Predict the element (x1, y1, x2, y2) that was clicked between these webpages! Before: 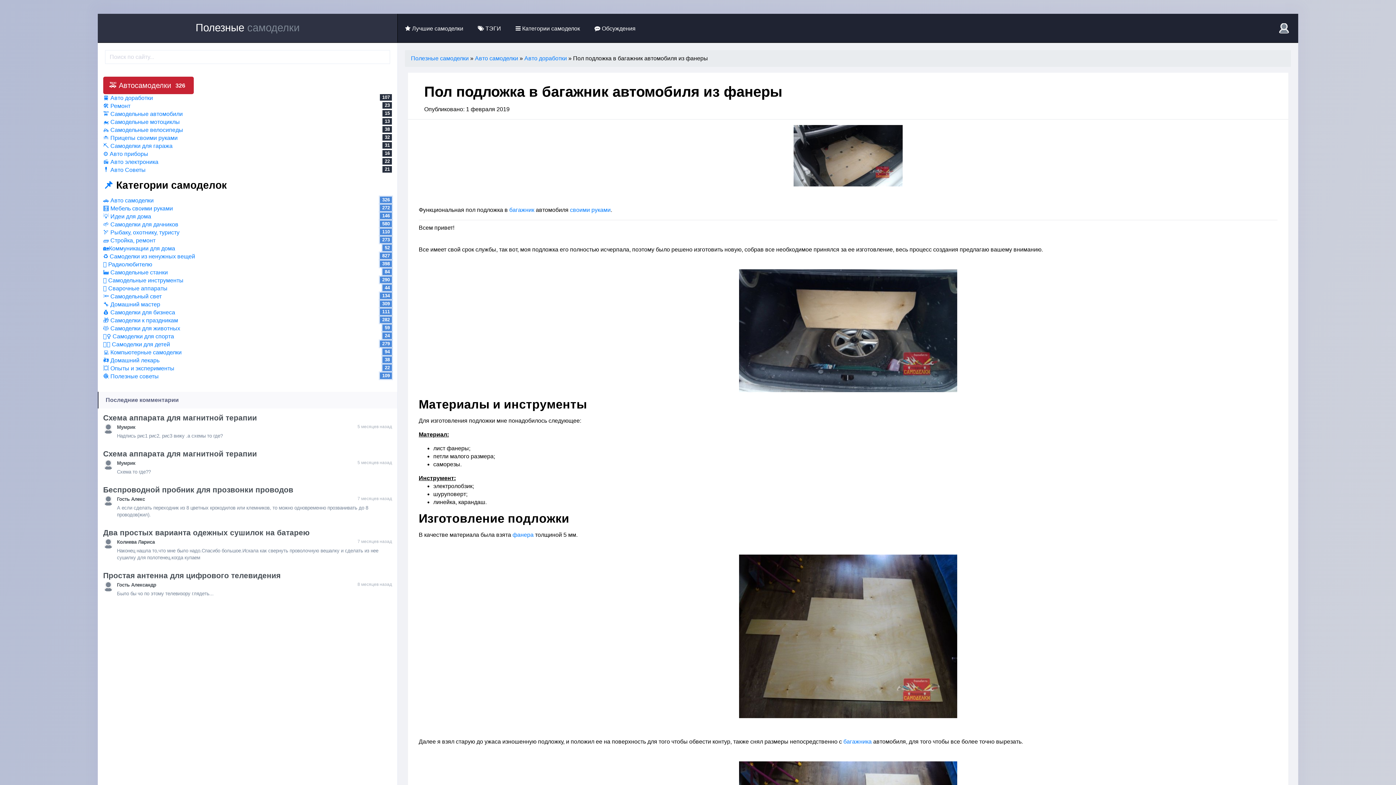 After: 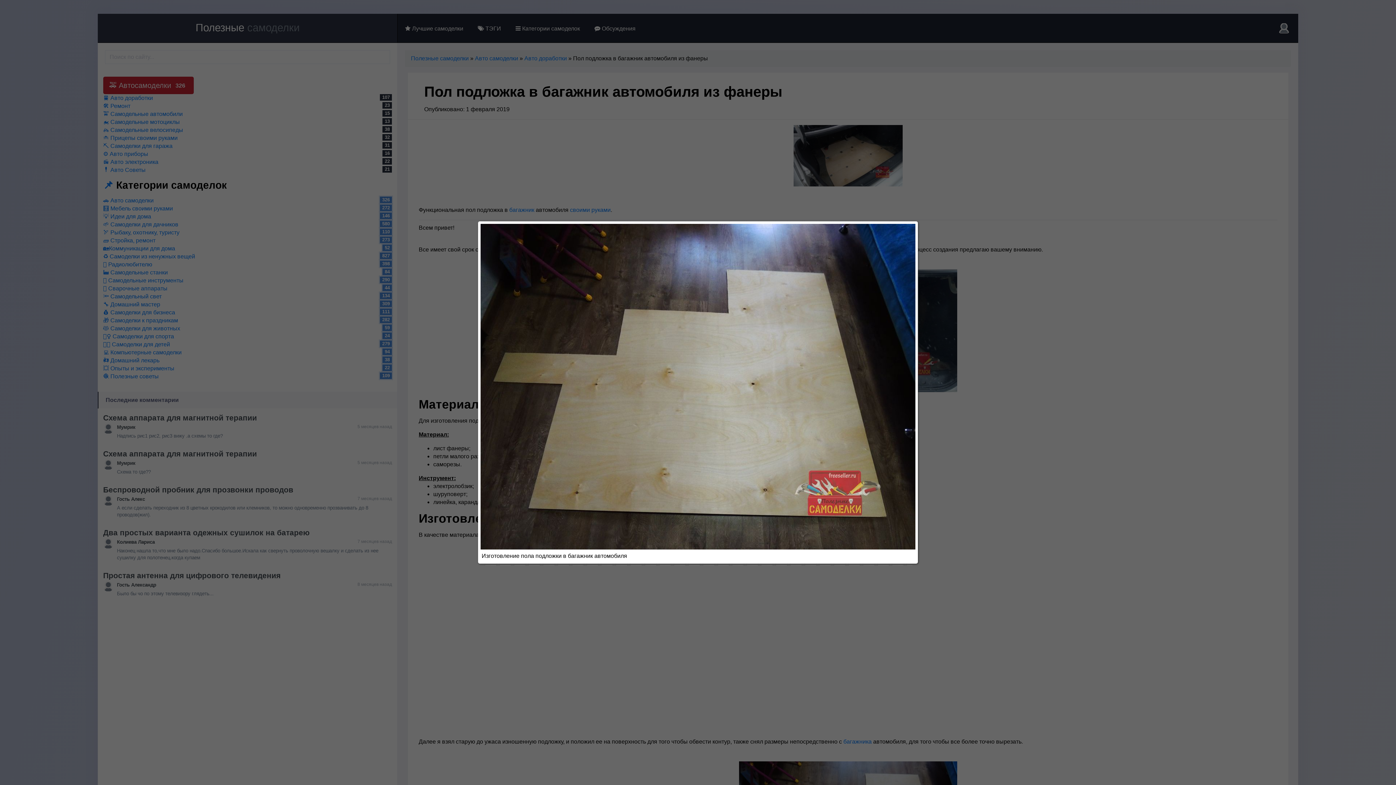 Action: bbox: (418, 555, 1277, 718)